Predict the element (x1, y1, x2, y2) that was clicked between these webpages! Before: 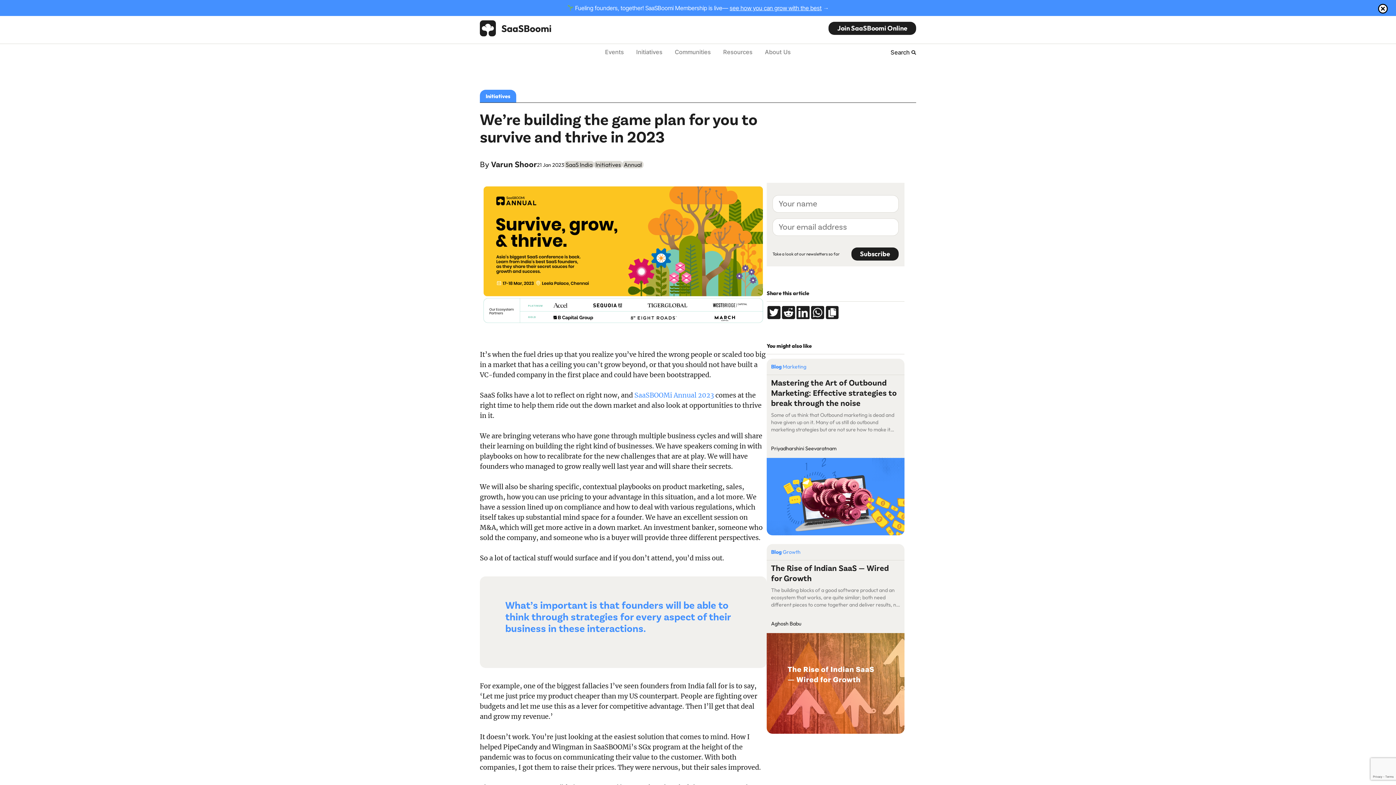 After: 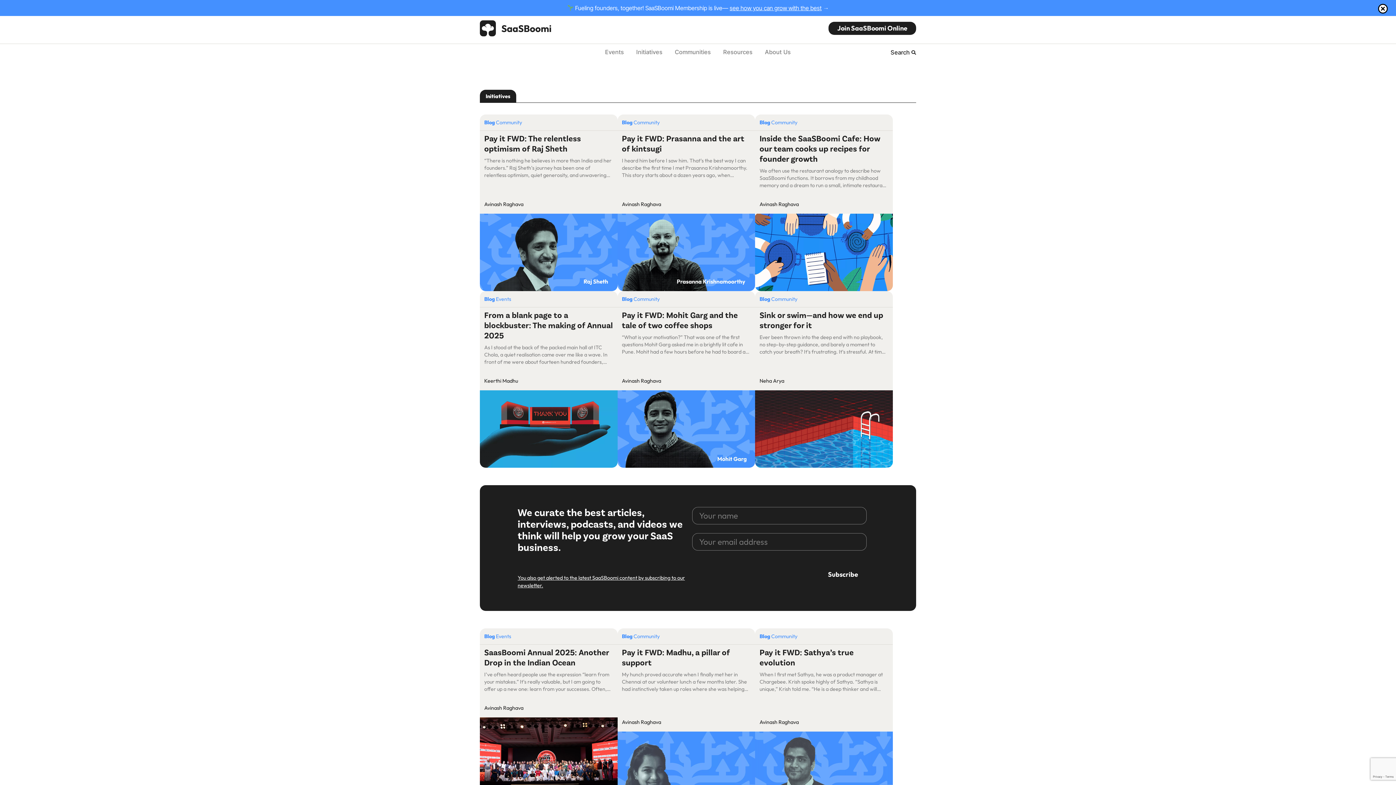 Action: label: Initiatives bbox: (594, 161, 622, 168)